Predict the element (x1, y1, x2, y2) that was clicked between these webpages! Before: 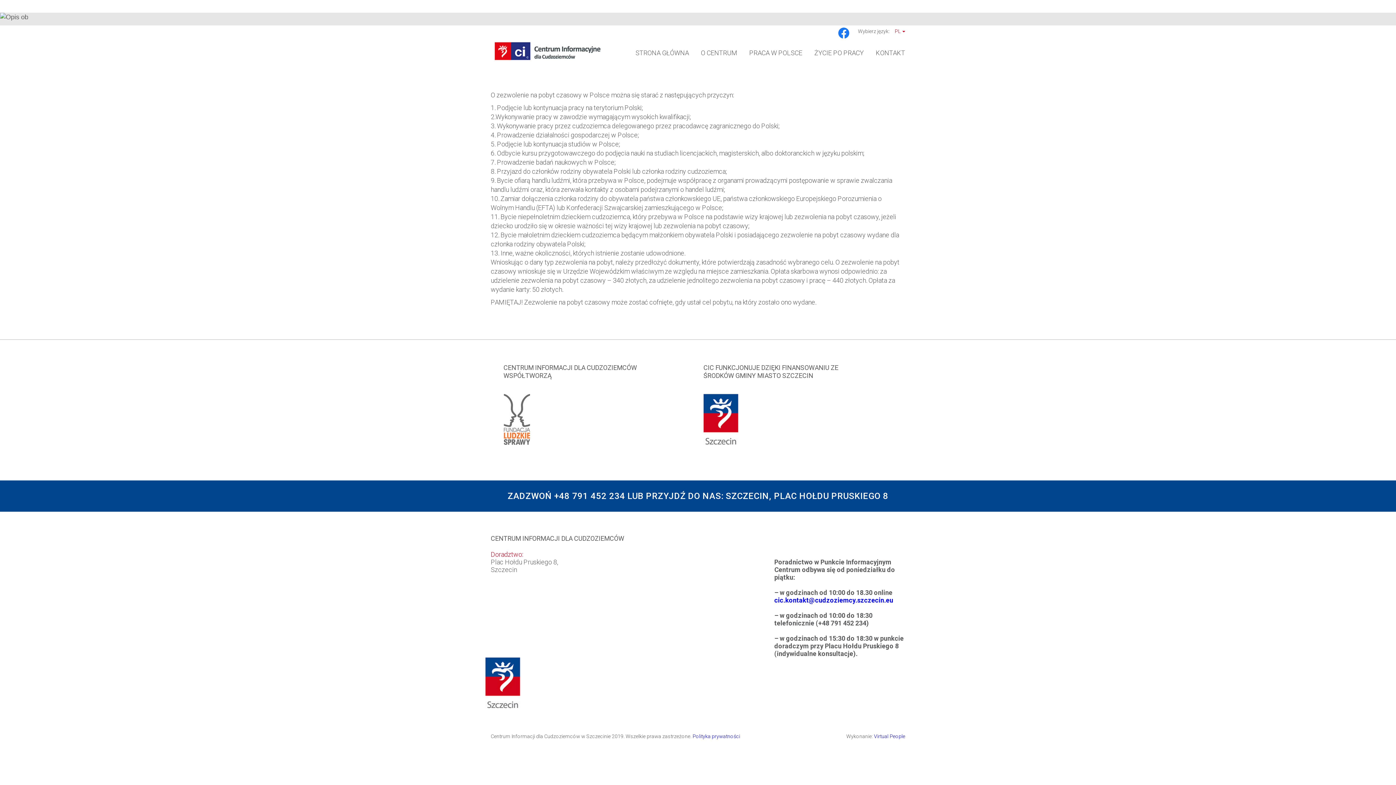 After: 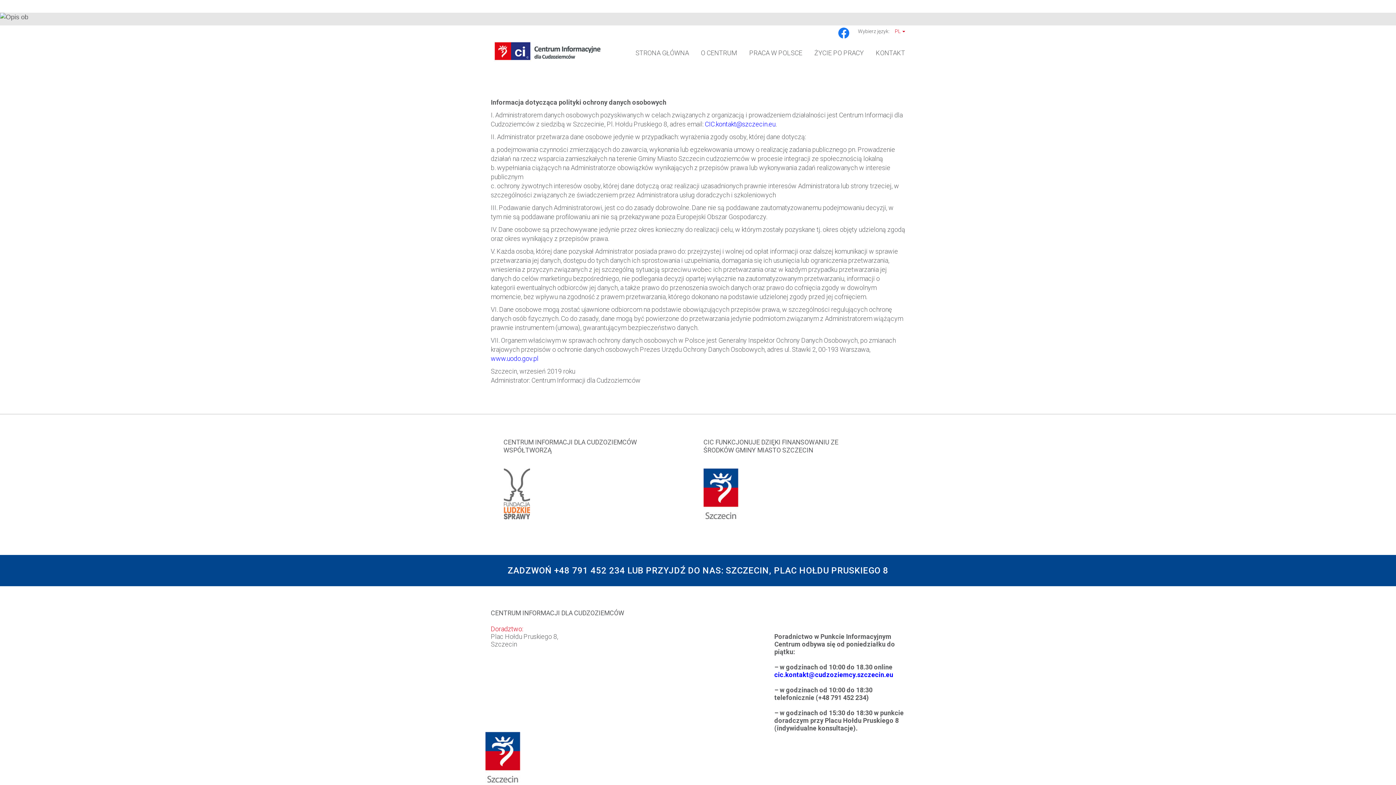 Action: label: Polityka prywatności bbox: (692, 733, 740, 739)